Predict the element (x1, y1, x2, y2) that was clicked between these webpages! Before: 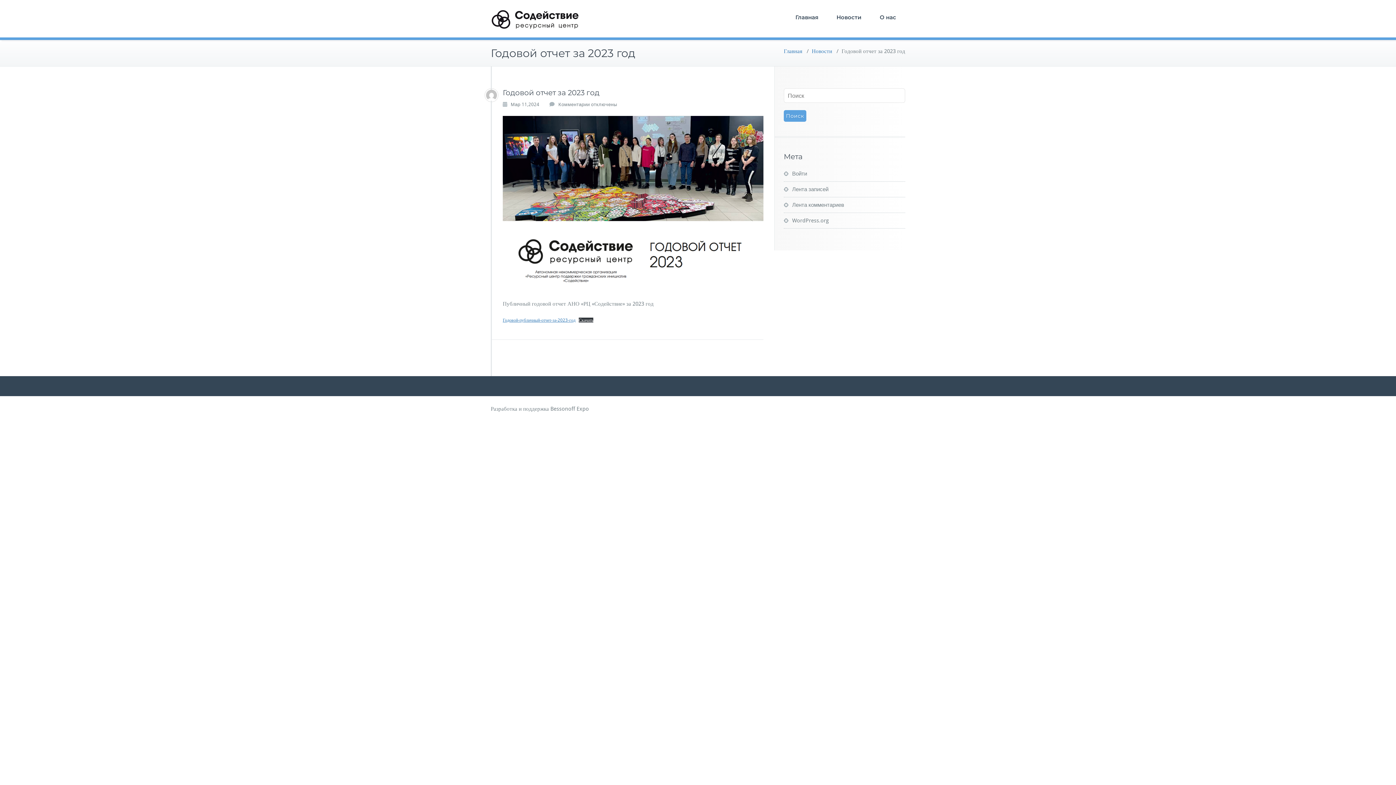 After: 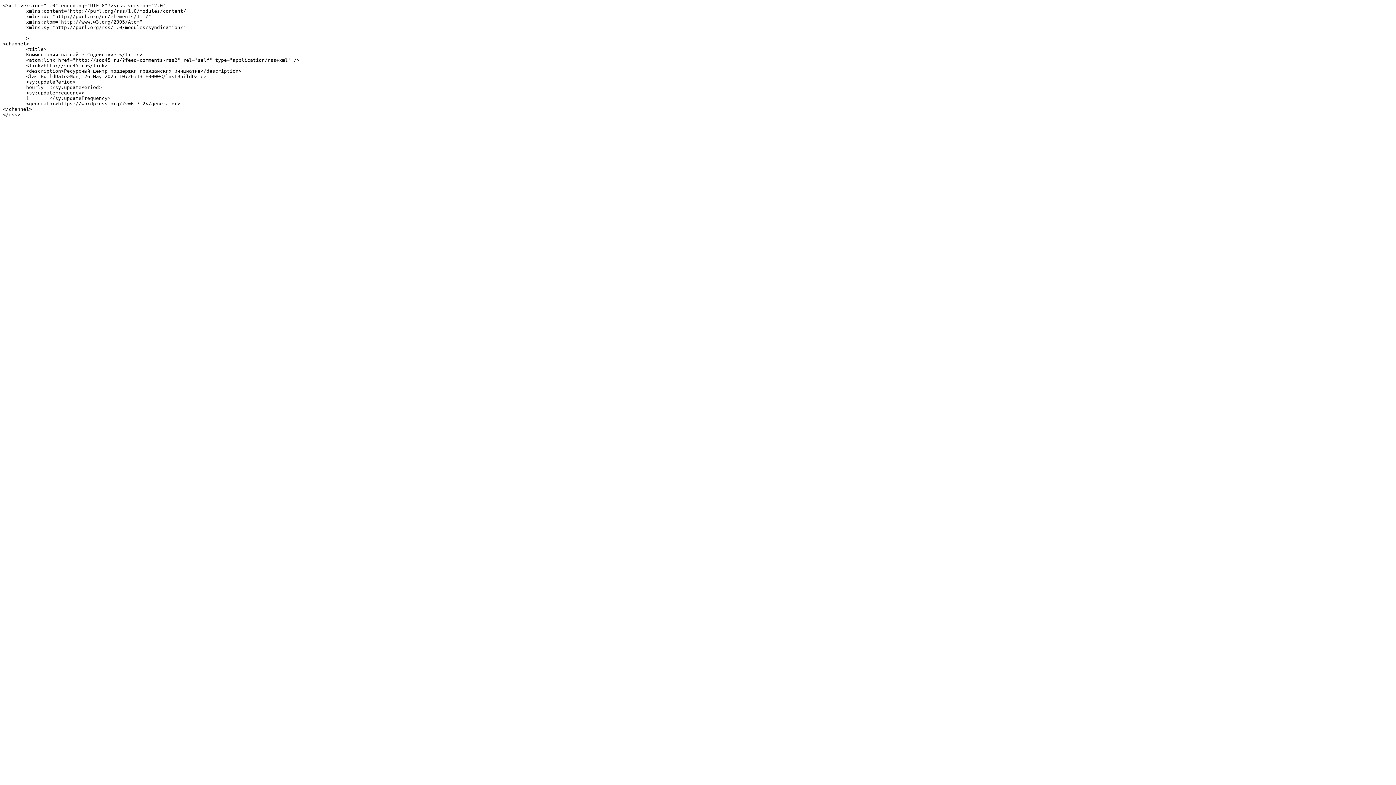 Action: label: Лента комментариев bbox: (784, 201, 844, 208)